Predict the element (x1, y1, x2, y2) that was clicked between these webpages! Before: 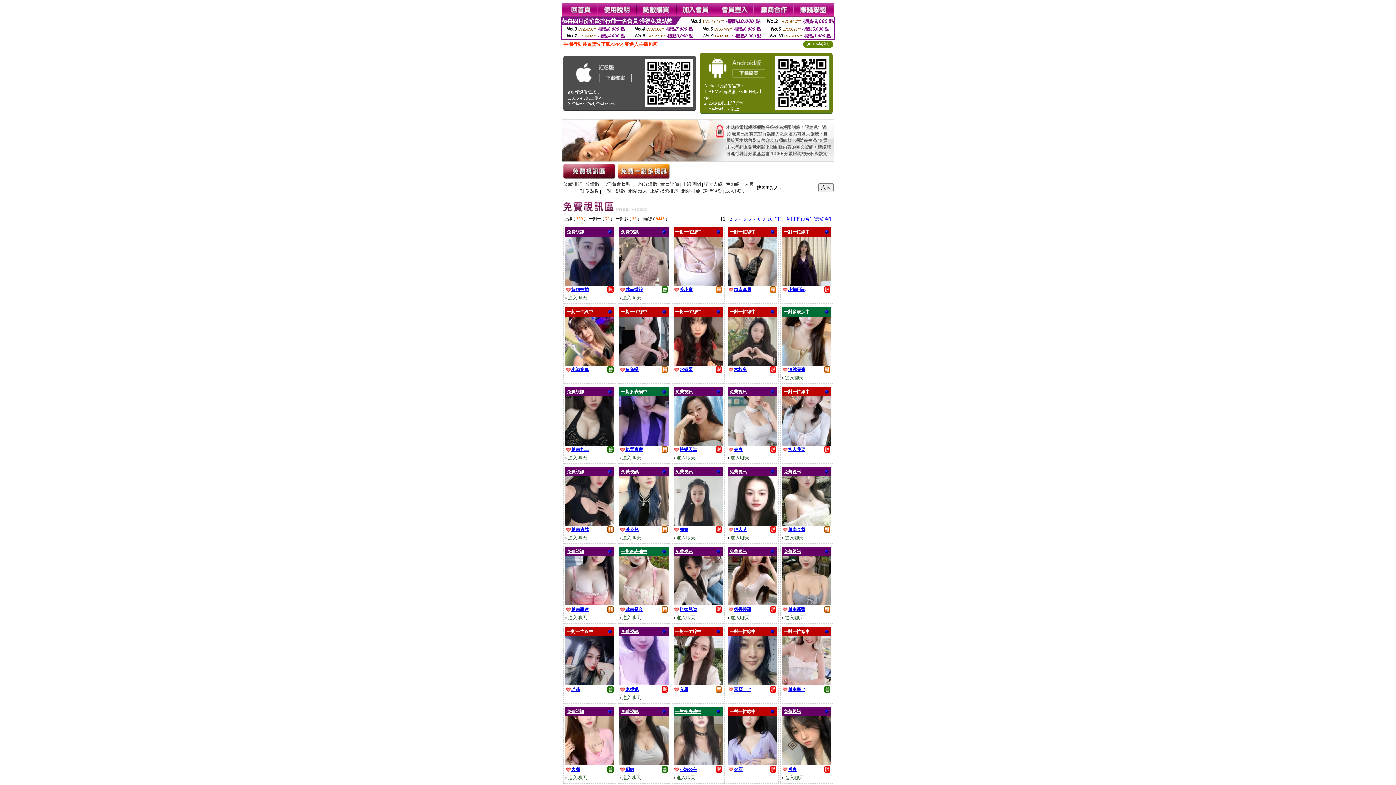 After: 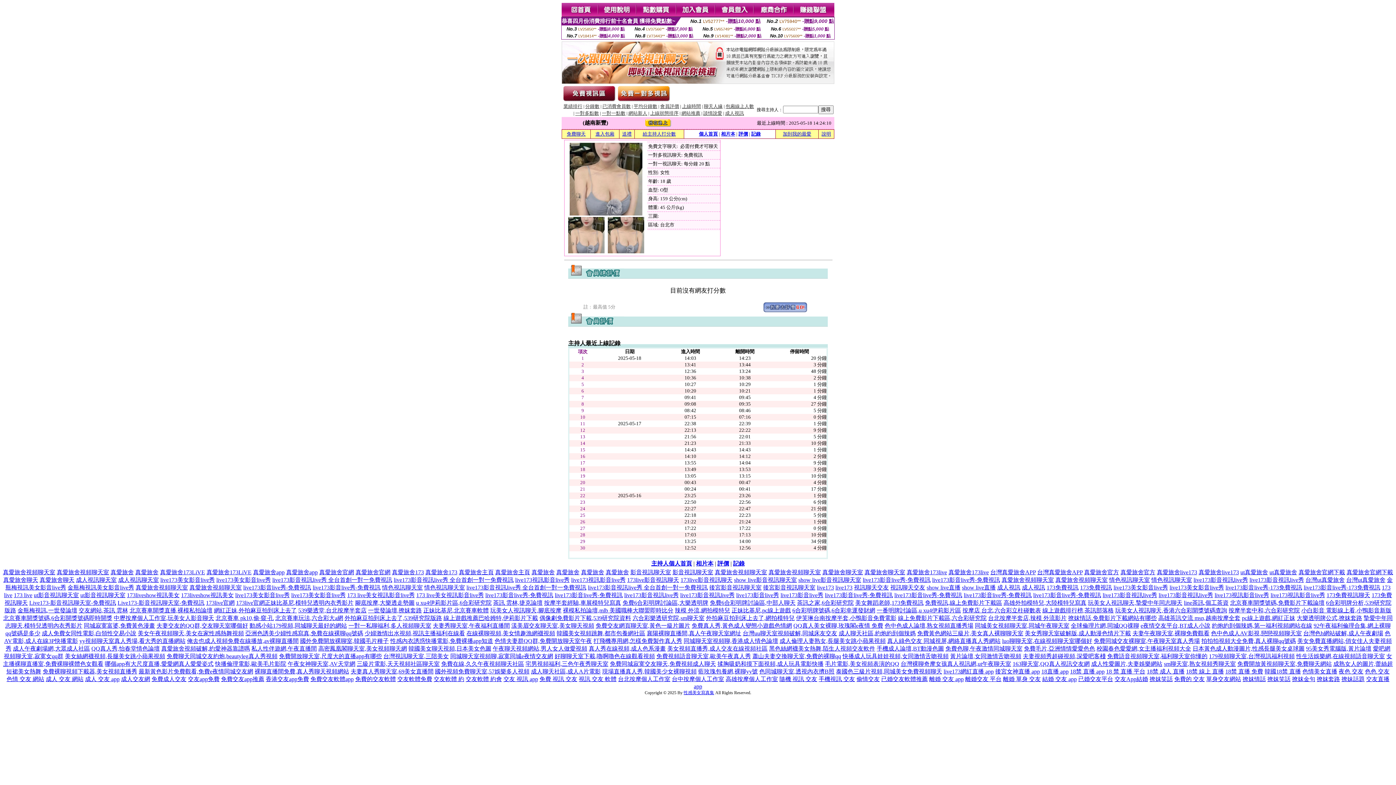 Action: bbox: (788, 606, 805, 612) label: 越南新豐